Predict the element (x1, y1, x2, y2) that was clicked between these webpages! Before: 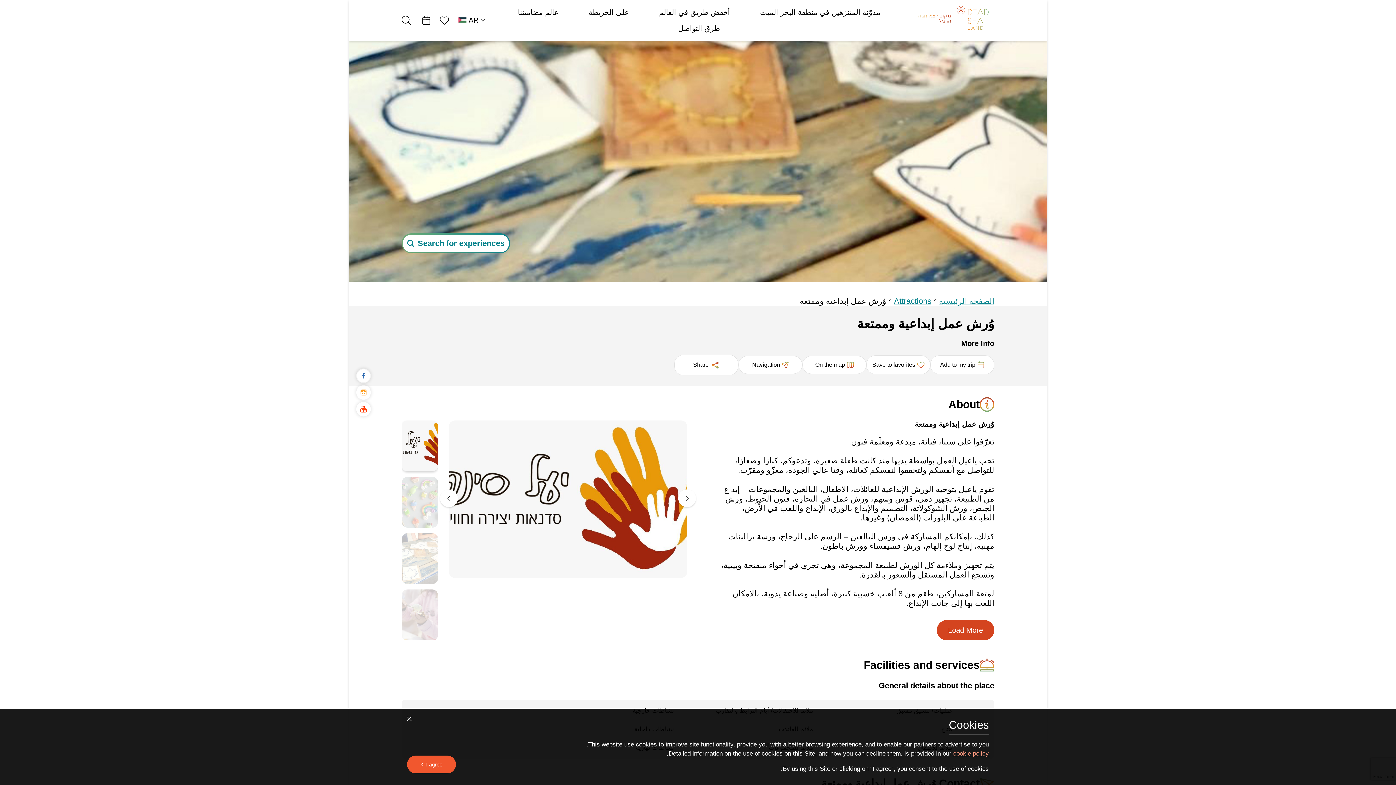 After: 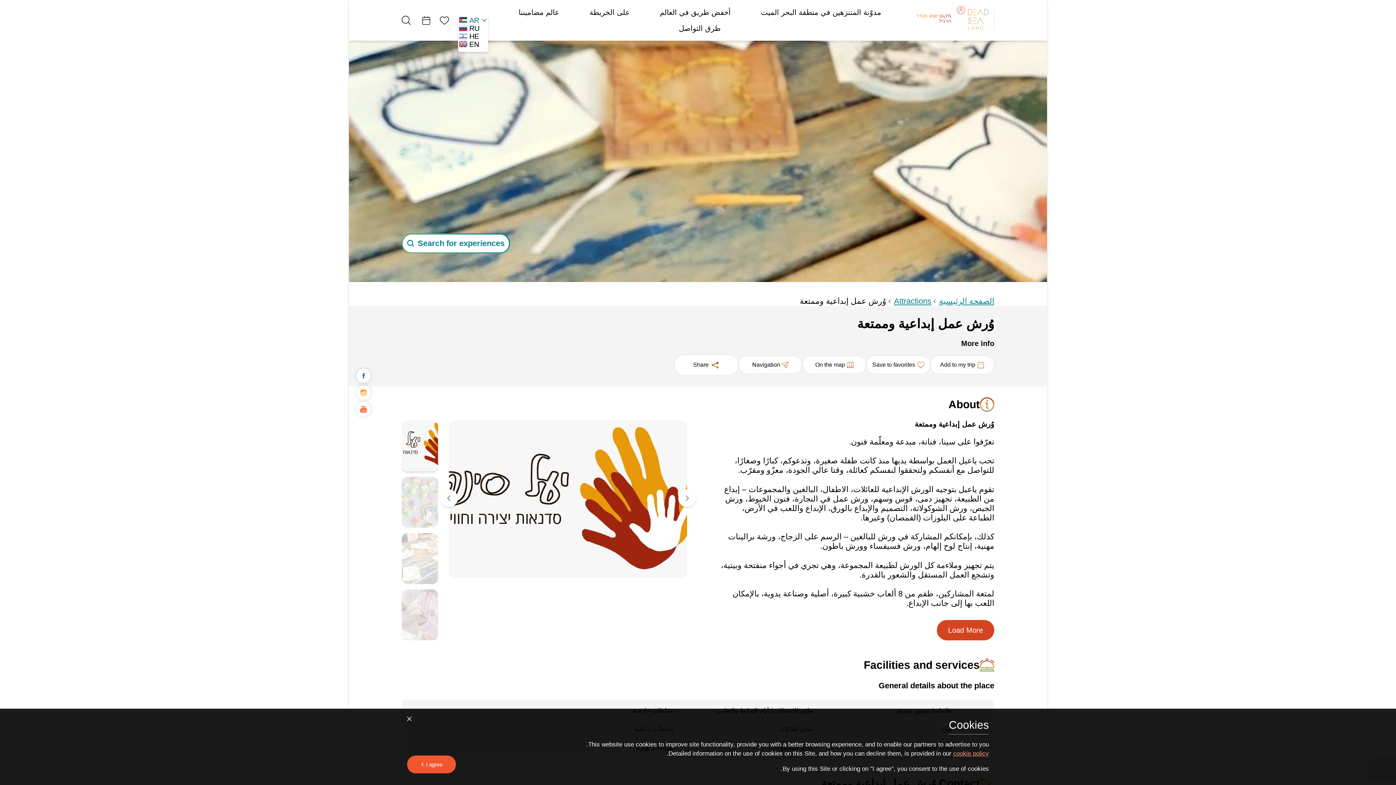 Action: bbox: (458, 16, 486, 24) label: اختر لغة العربية